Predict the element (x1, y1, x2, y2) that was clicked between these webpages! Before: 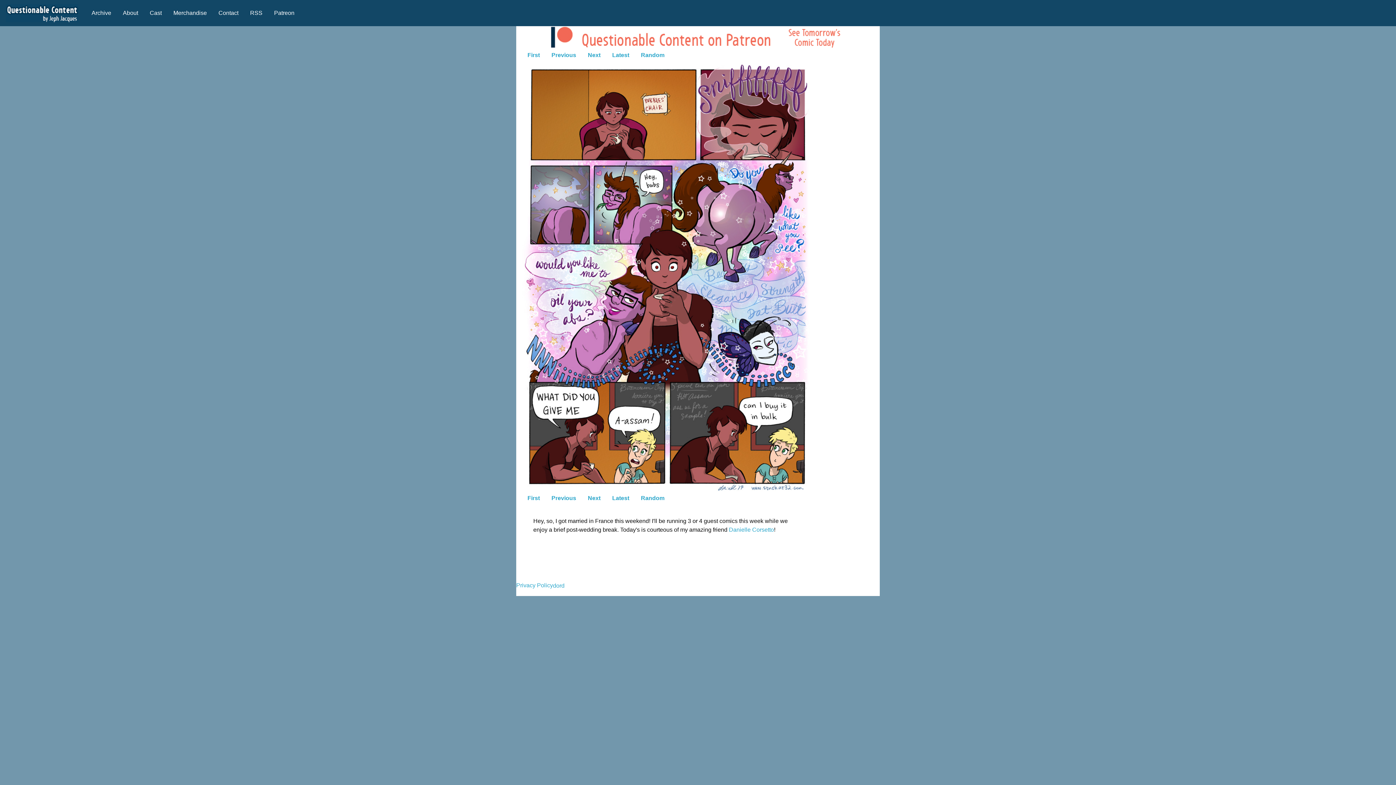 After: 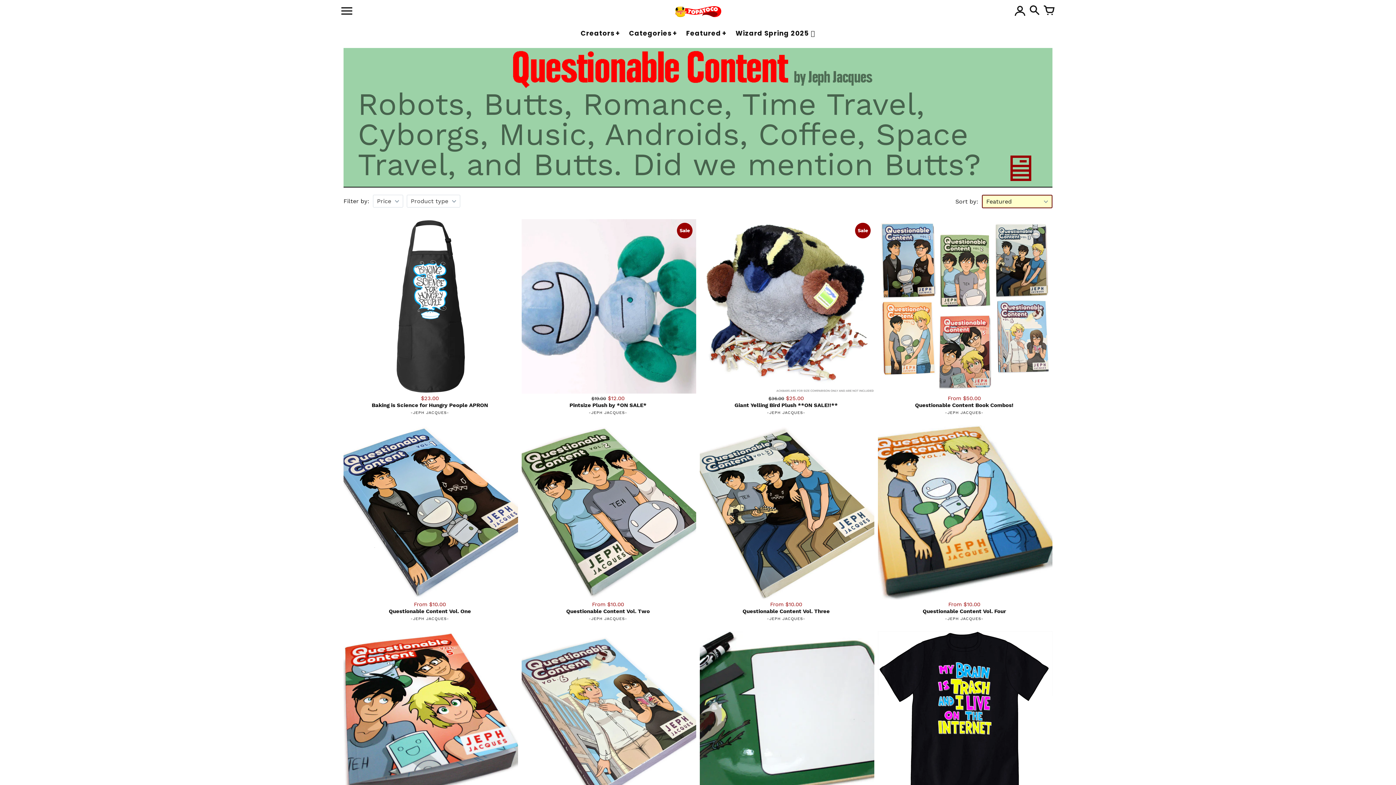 Action: bbox: (167, 6, 212, 20) label: Merchandise